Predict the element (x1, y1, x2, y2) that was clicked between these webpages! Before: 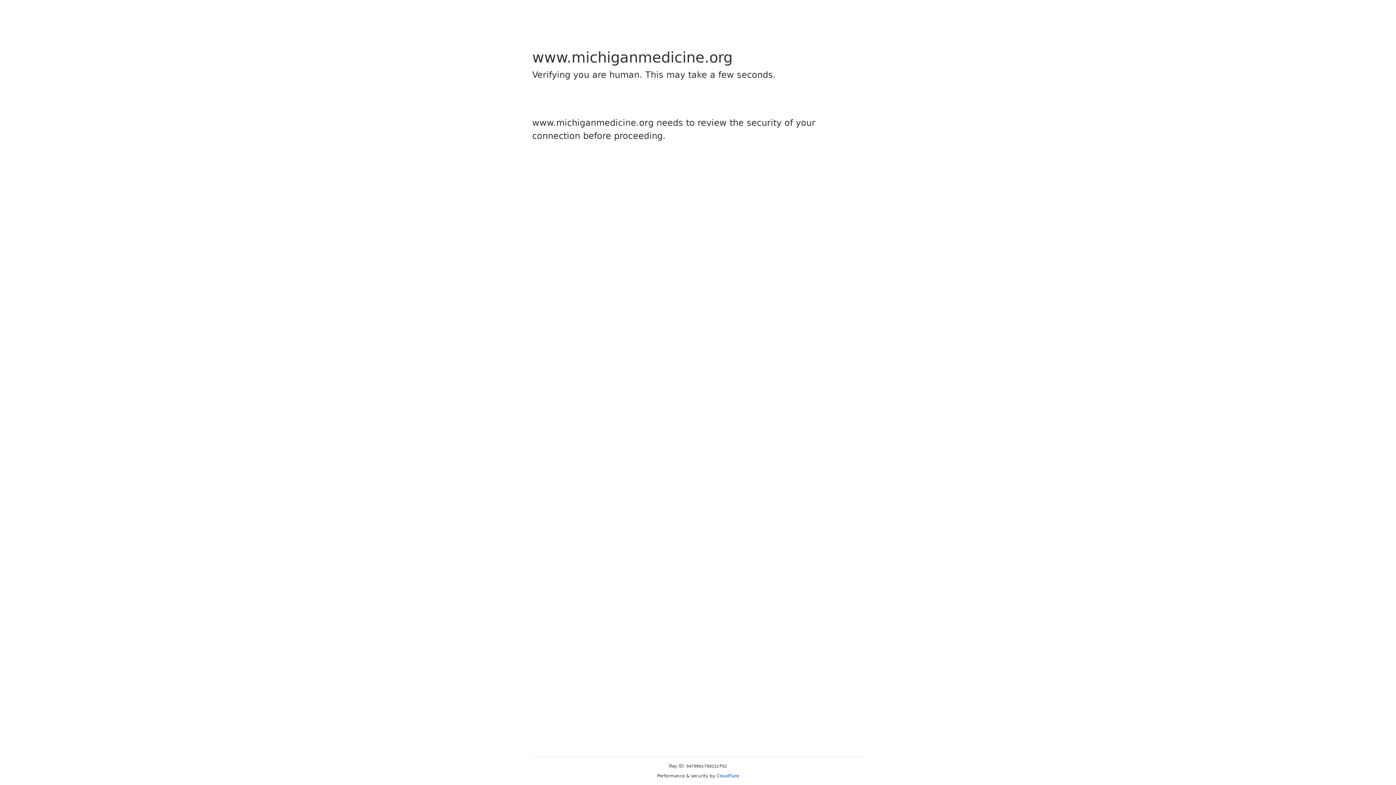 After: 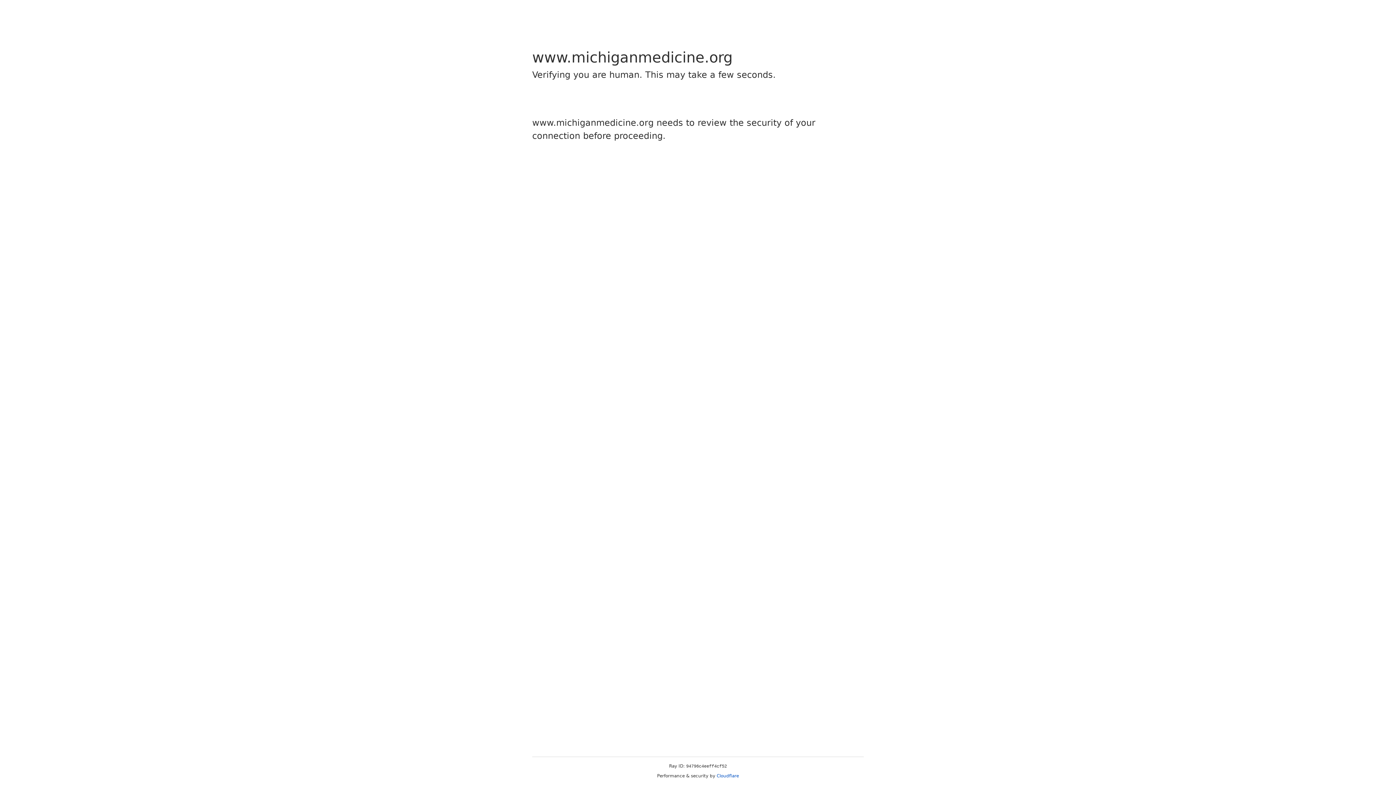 Action: label: Cloudflare bbox: (716, 773, 739, 778)